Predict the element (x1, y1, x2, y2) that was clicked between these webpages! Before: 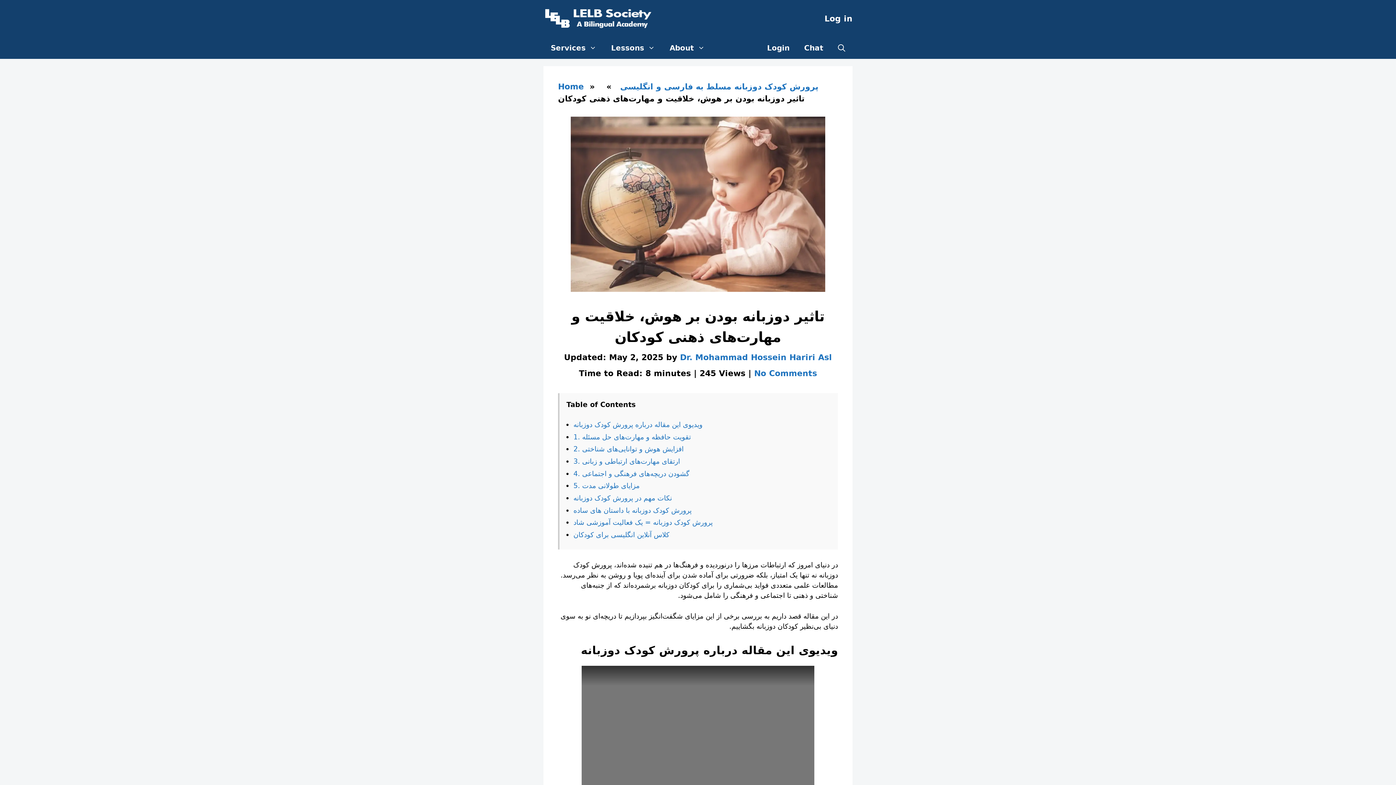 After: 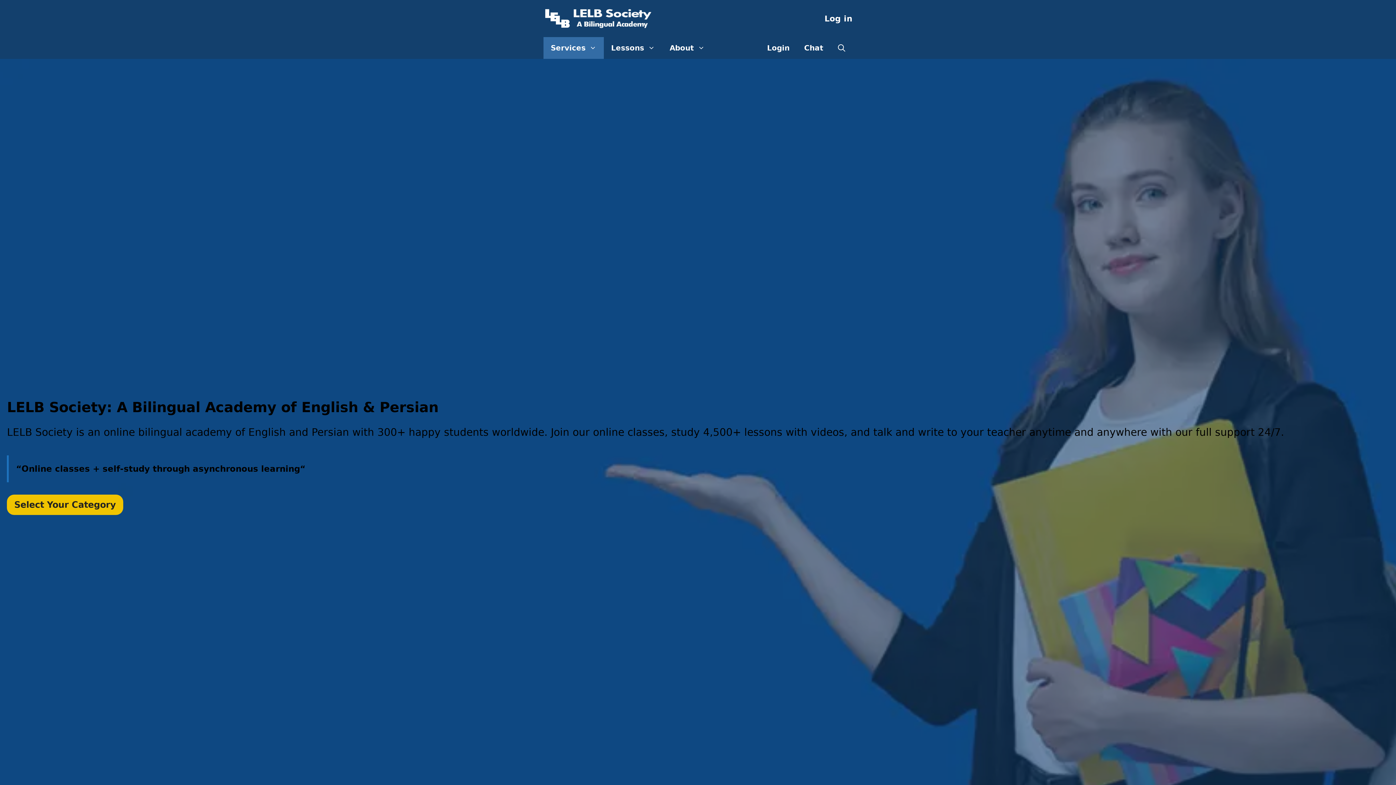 Action: bbox: (543, 13, 652, 22)